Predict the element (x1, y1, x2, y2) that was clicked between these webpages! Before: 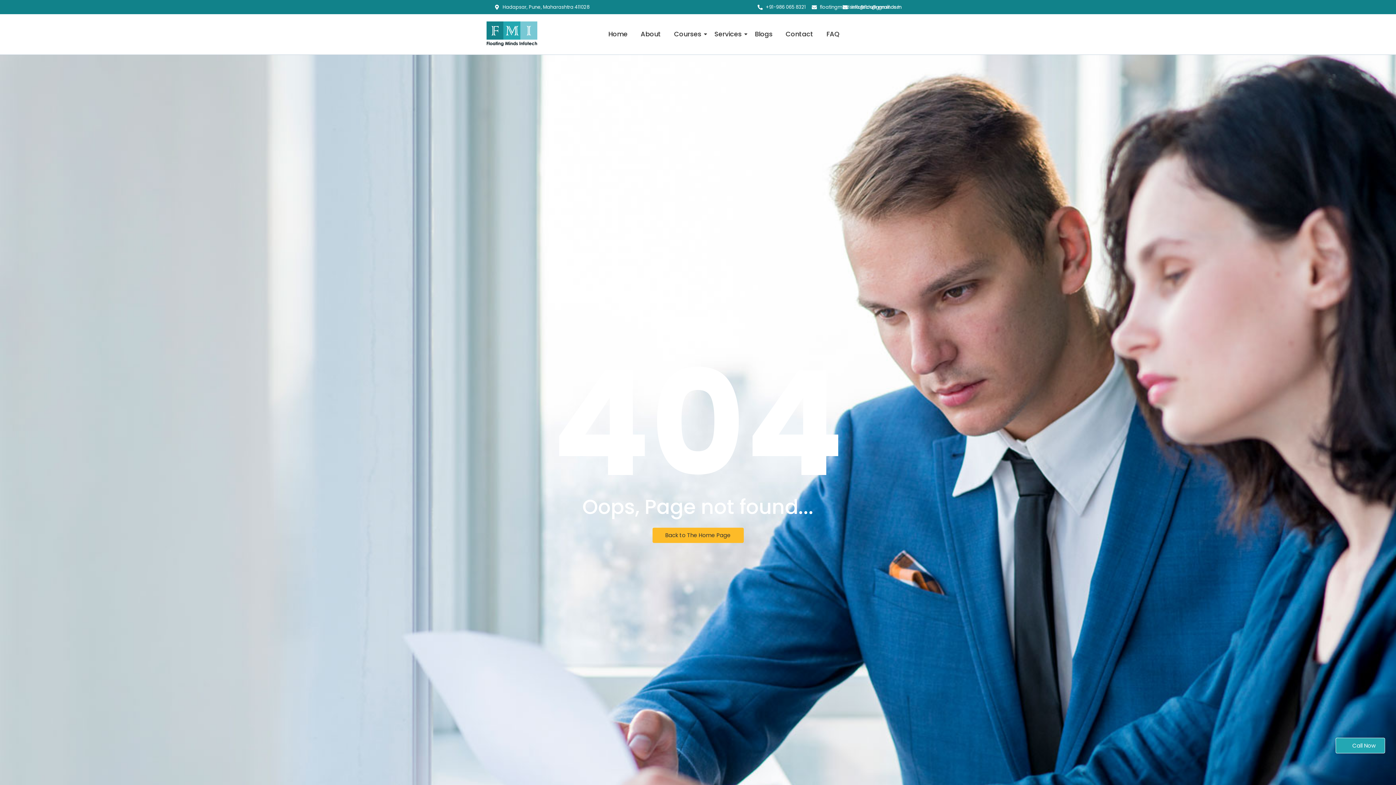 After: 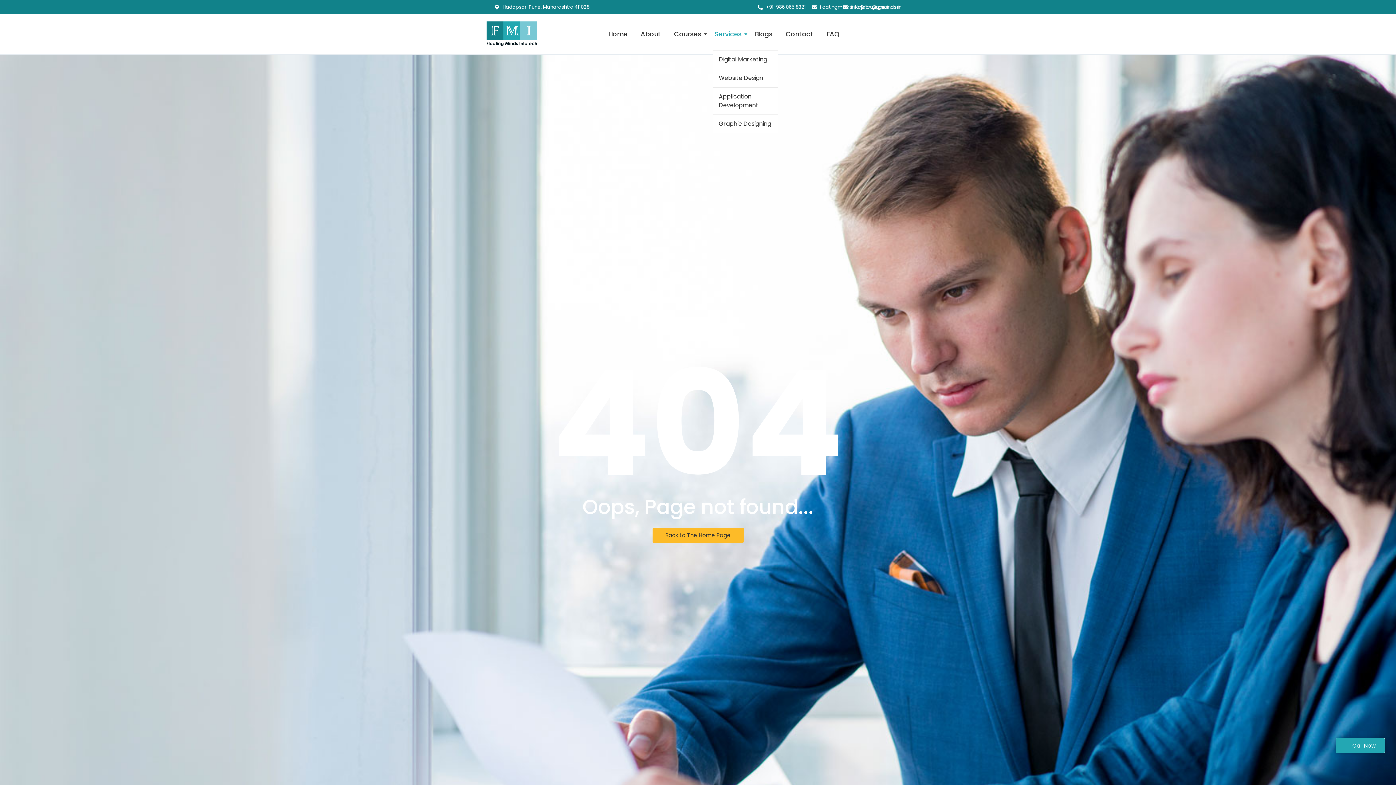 Action: label: Services bbox: (713, 29, 743, 39)